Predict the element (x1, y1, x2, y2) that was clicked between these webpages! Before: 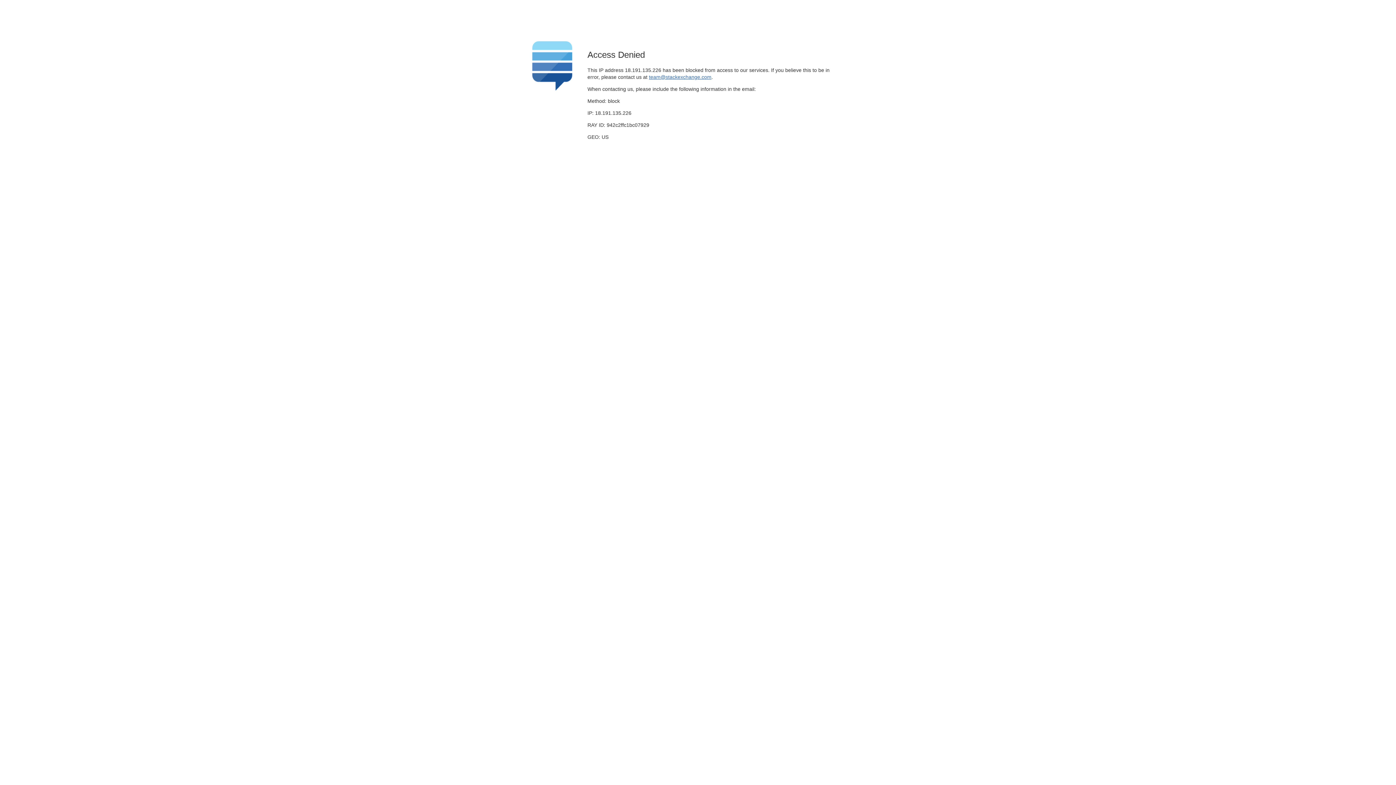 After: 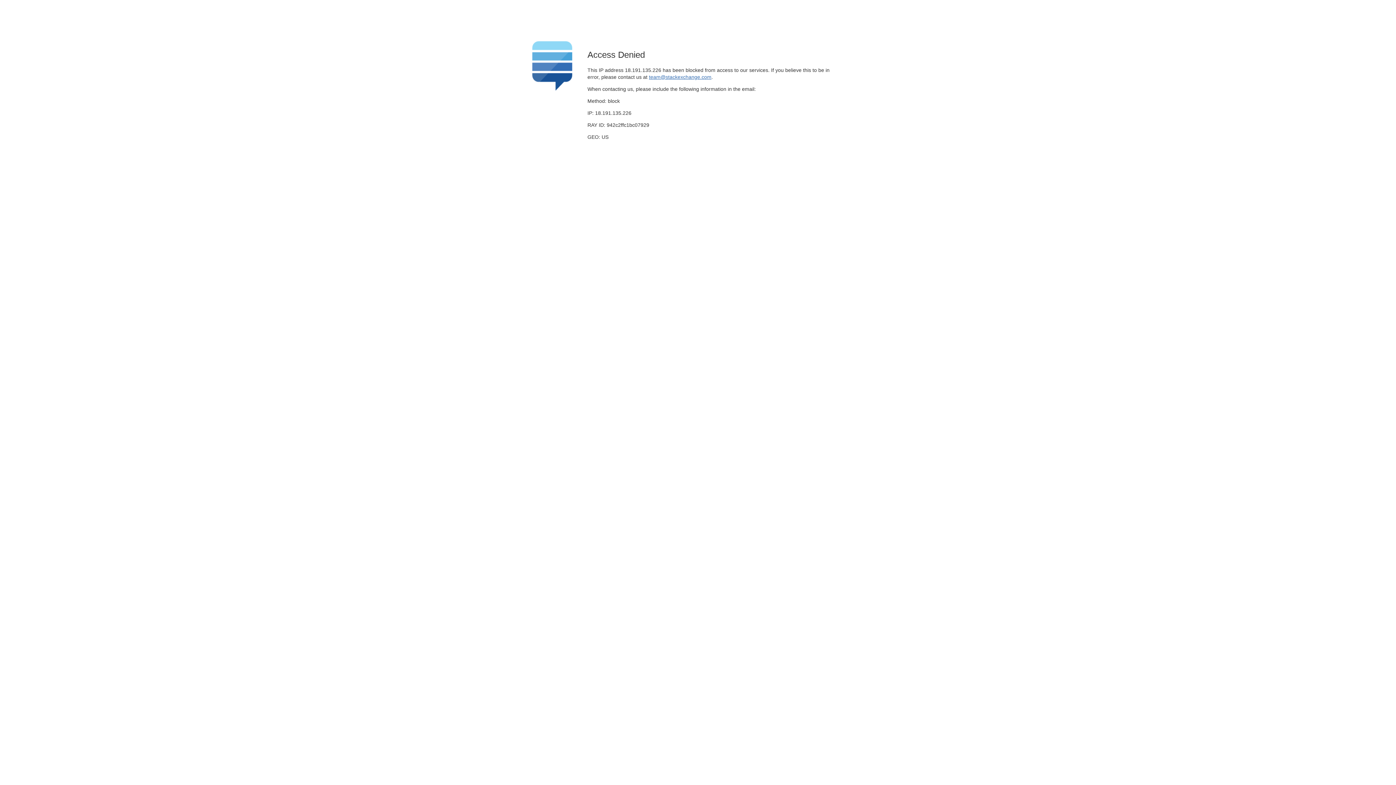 Action: bbox: (649, 74, 711, 79) label: team@stackexchange.com